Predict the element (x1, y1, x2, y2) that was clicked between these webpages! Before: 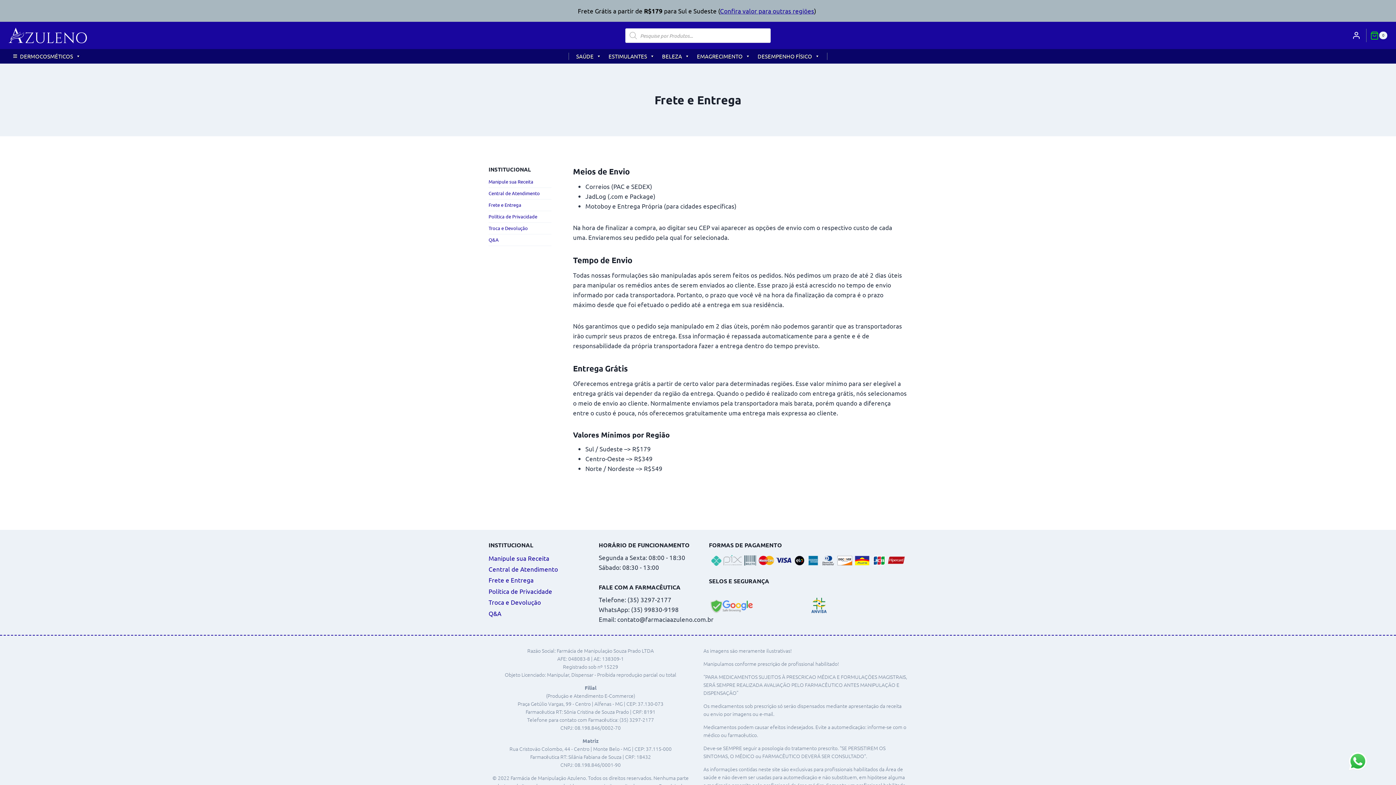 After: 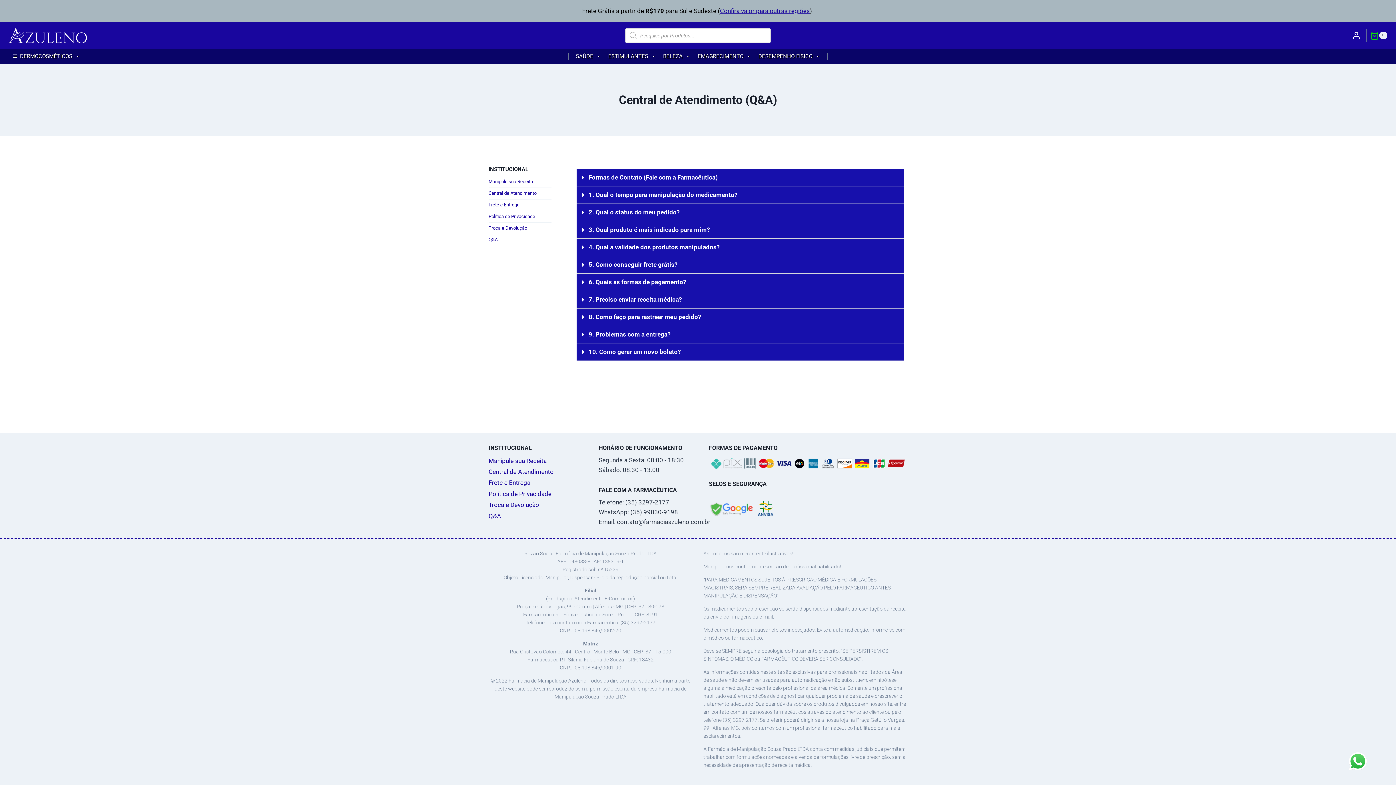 Action: label: Q&A bbox: (488, 607, 561, 619)